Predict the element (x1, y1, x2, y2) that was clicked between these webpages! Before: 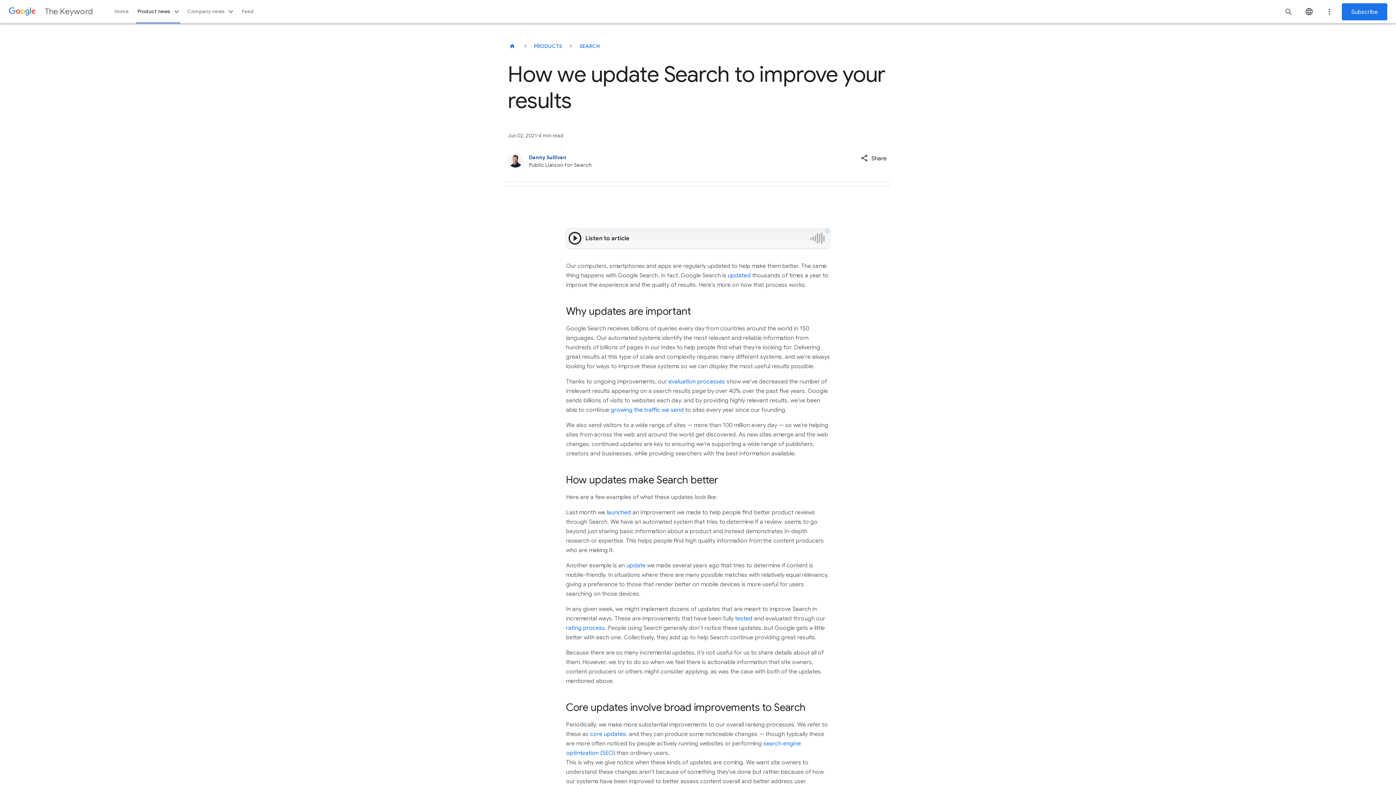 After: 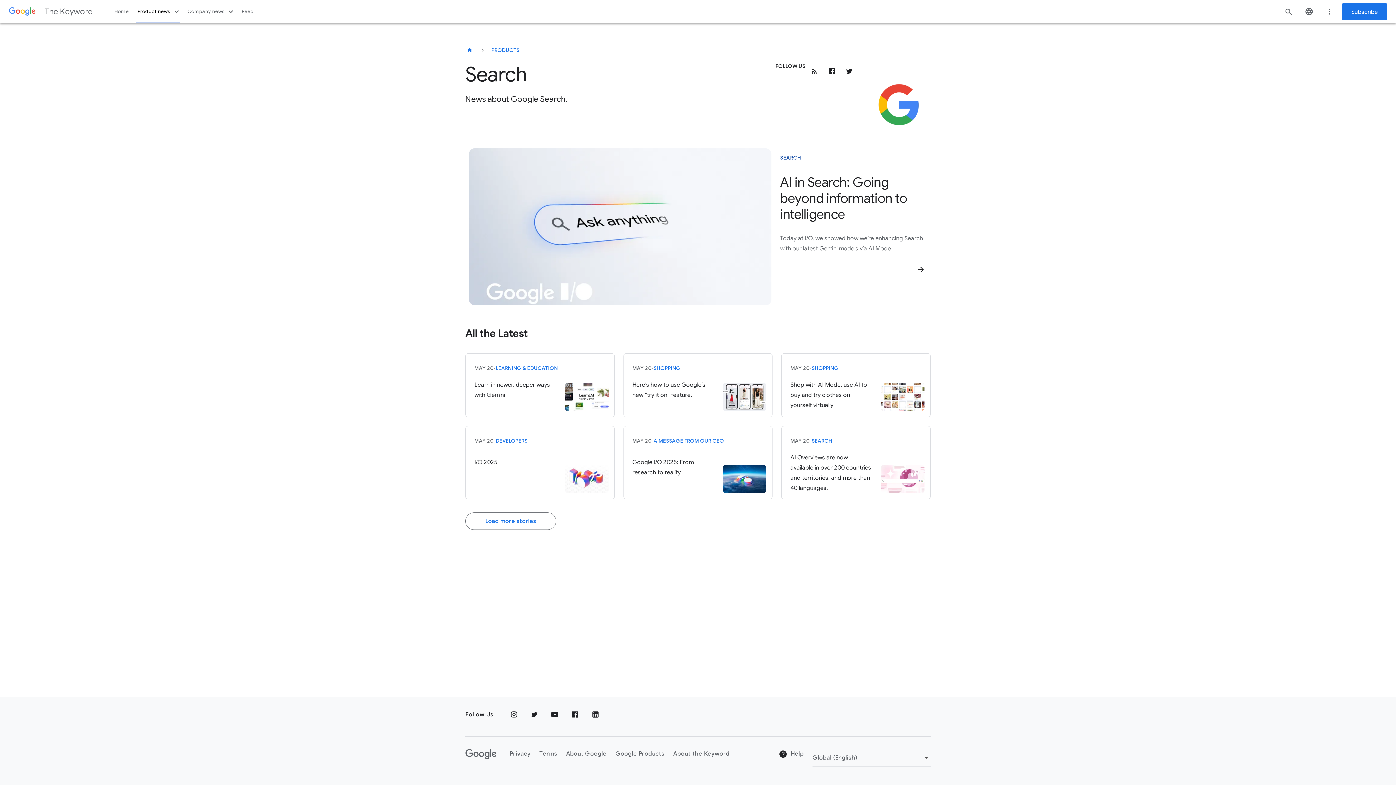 Action: label: SEARCH bbox: (575, 37, 604, 54)